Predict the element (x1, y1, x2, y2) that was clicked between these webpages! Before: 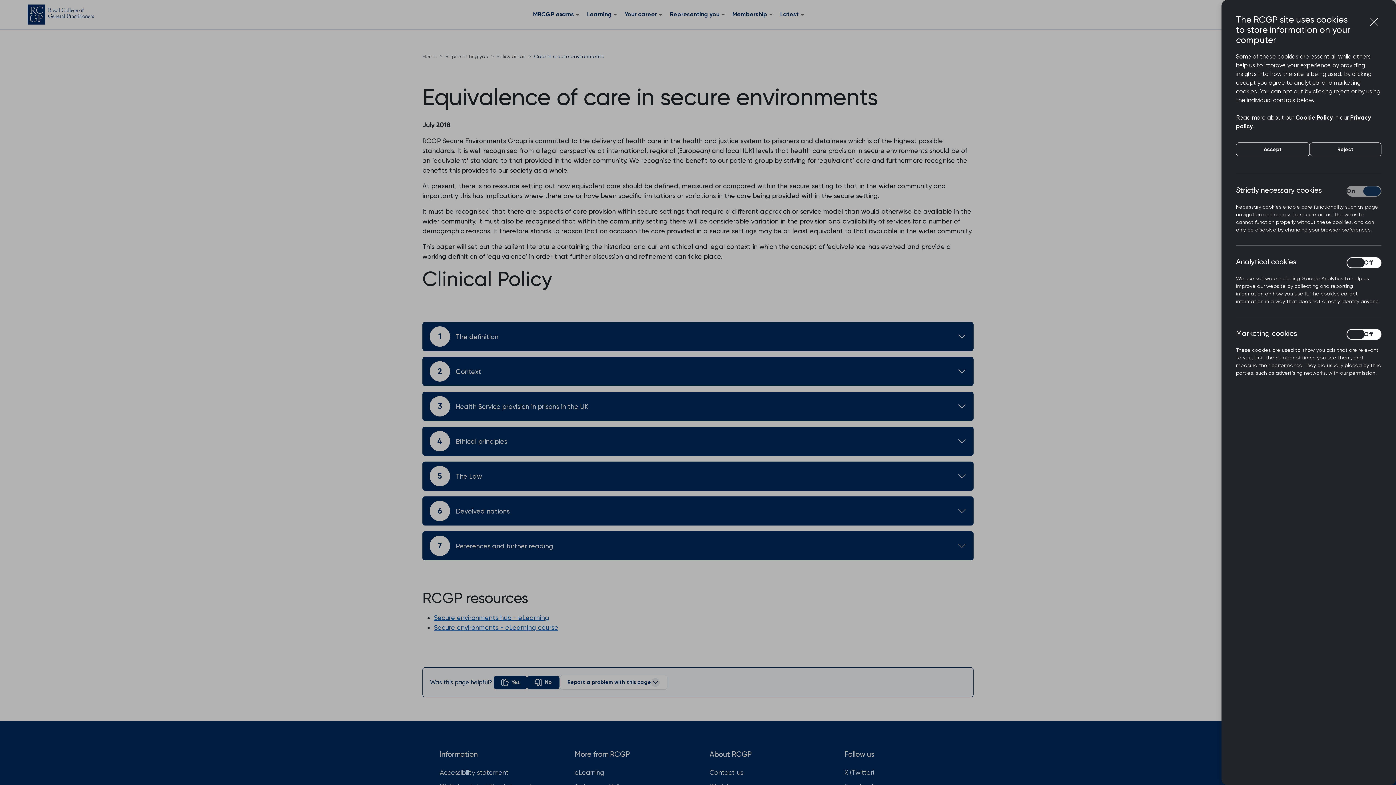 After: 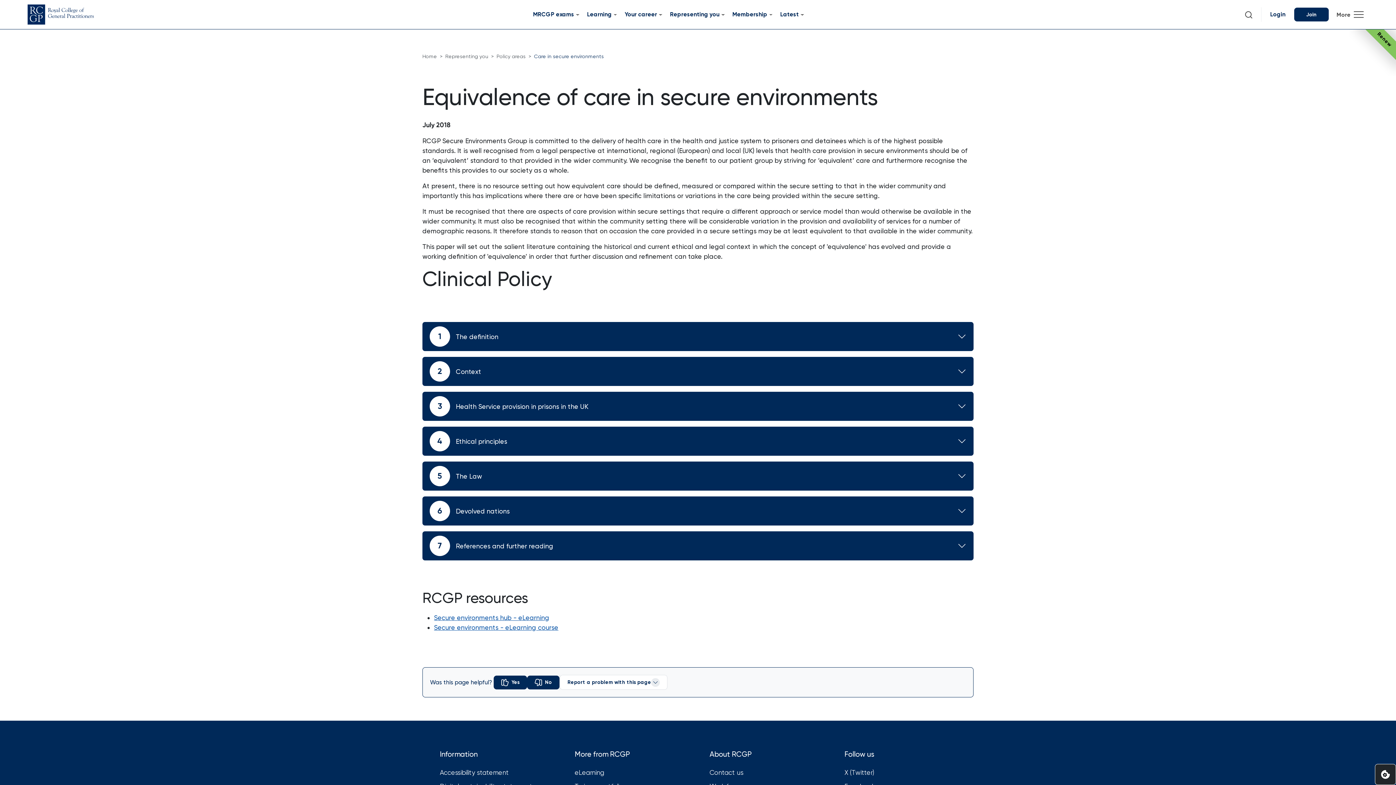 Action: label: Close cookie preferences bbox: (1364, 11, 1384, 32)